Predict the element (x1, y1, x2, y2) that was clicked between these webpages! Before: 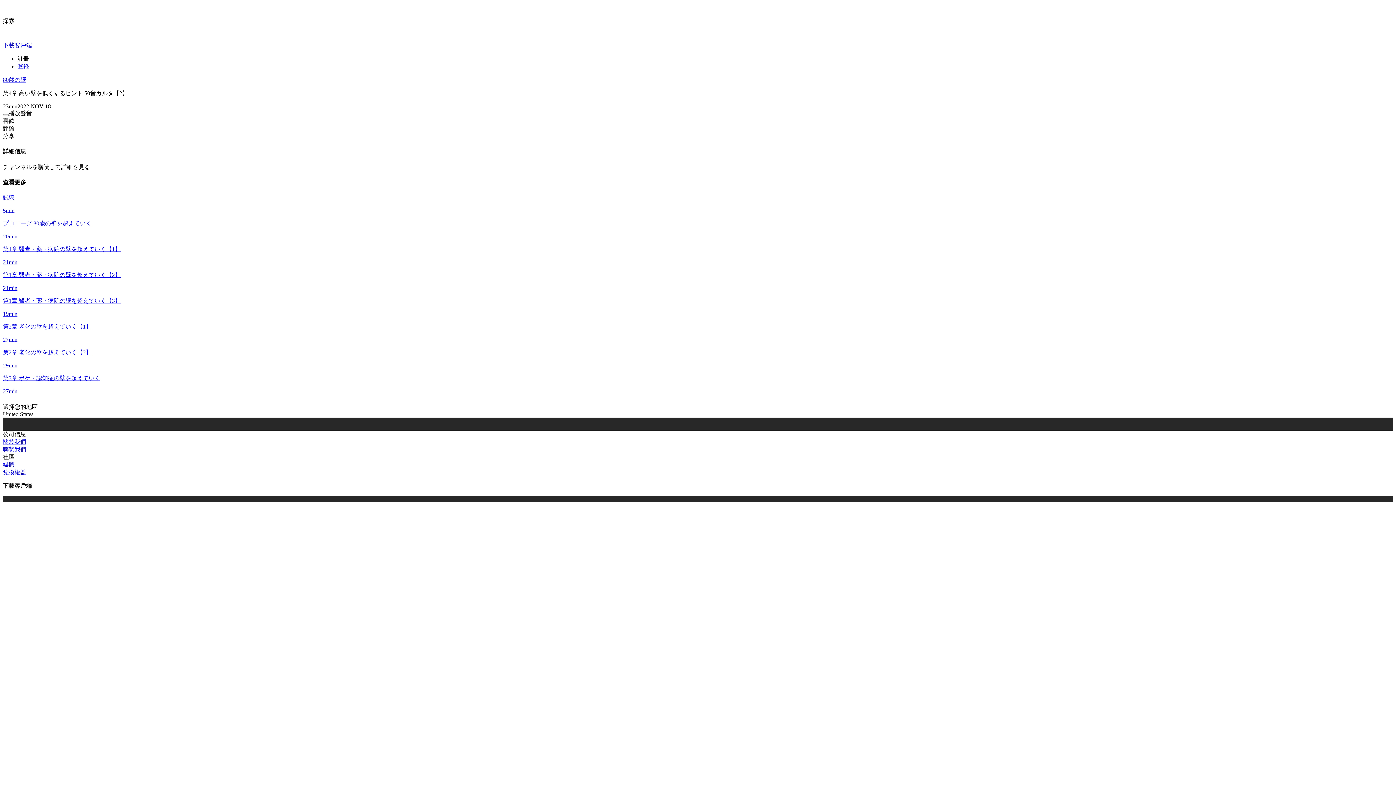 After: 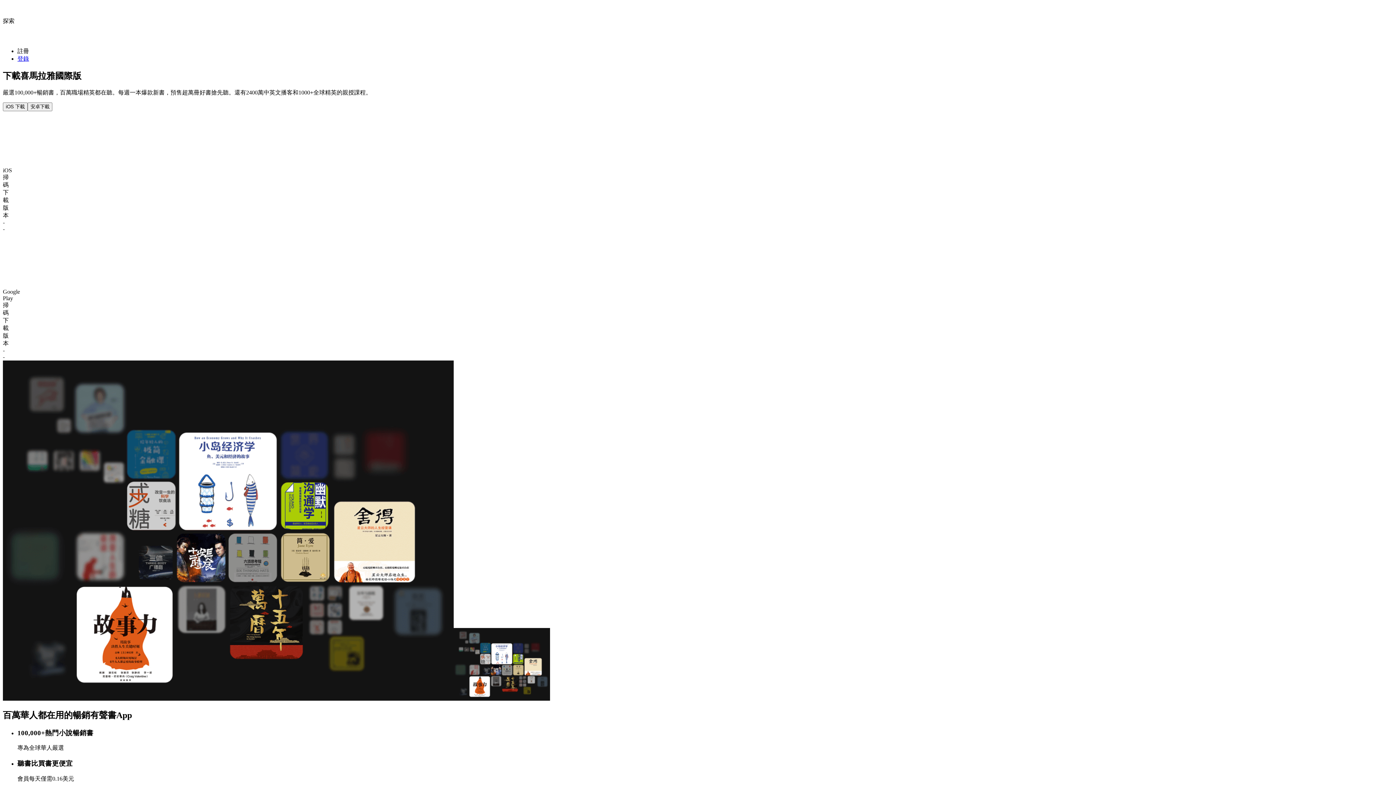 Action: bbox: (2, 42, 32, 48) label: 下載客戶端